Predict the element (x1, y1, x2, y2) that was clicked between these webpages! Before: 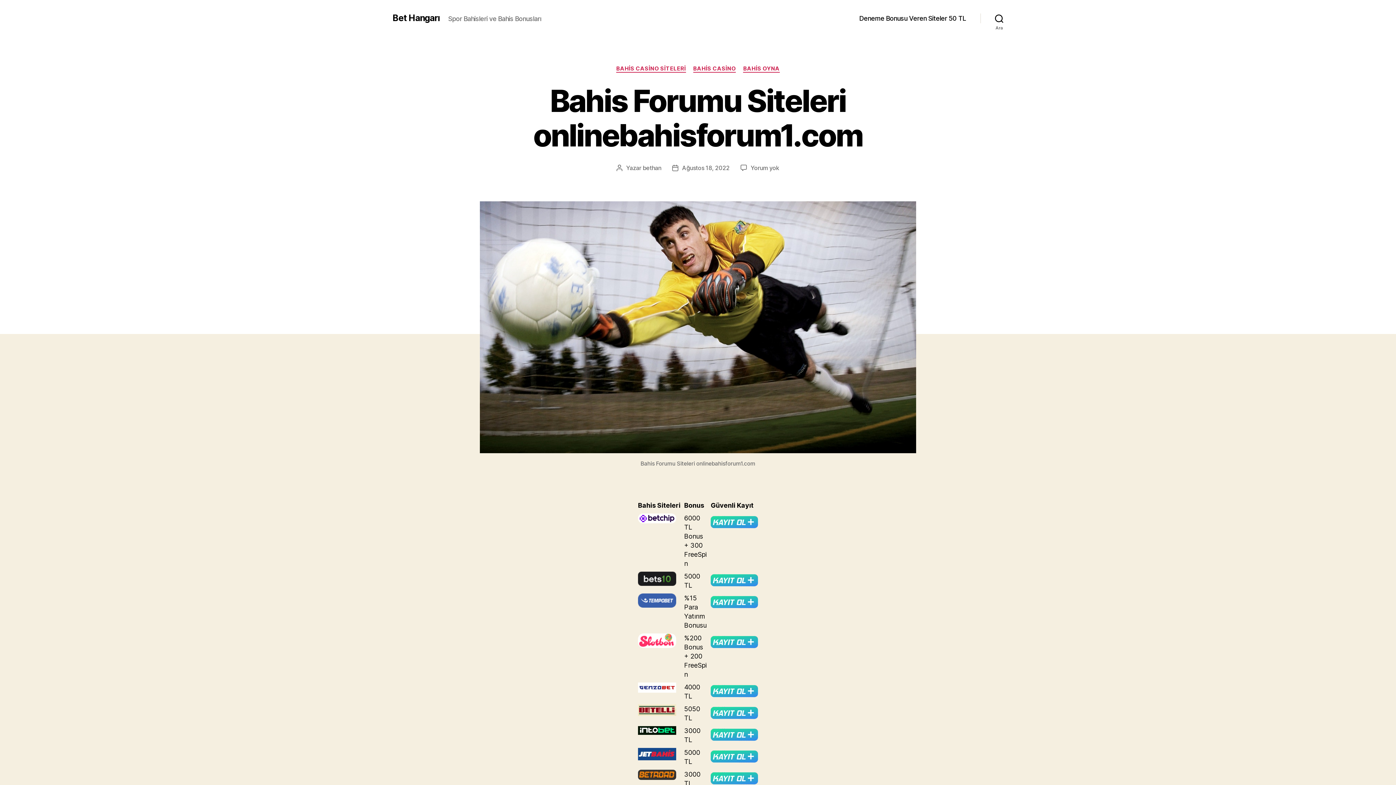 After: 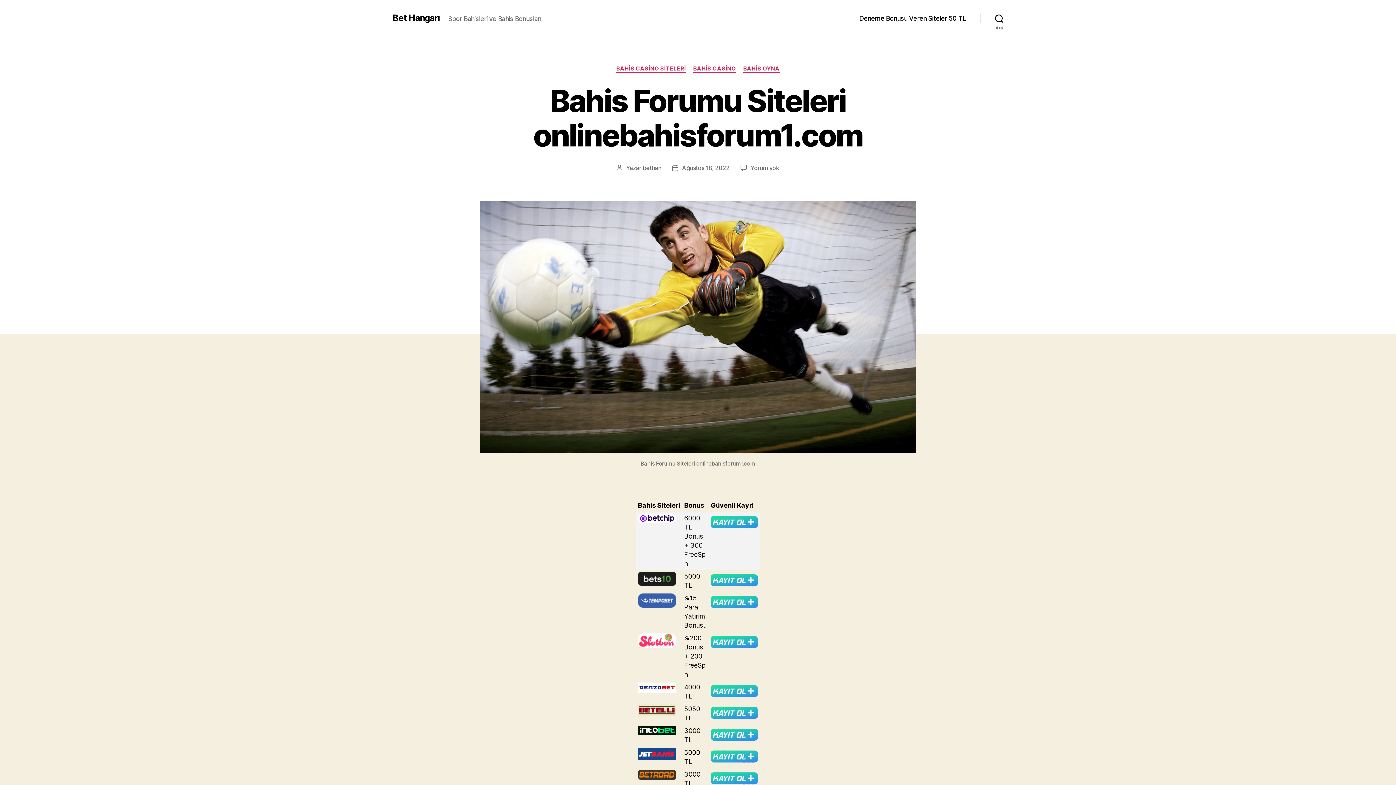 Action: bbox: (710, 513, 758, 531)